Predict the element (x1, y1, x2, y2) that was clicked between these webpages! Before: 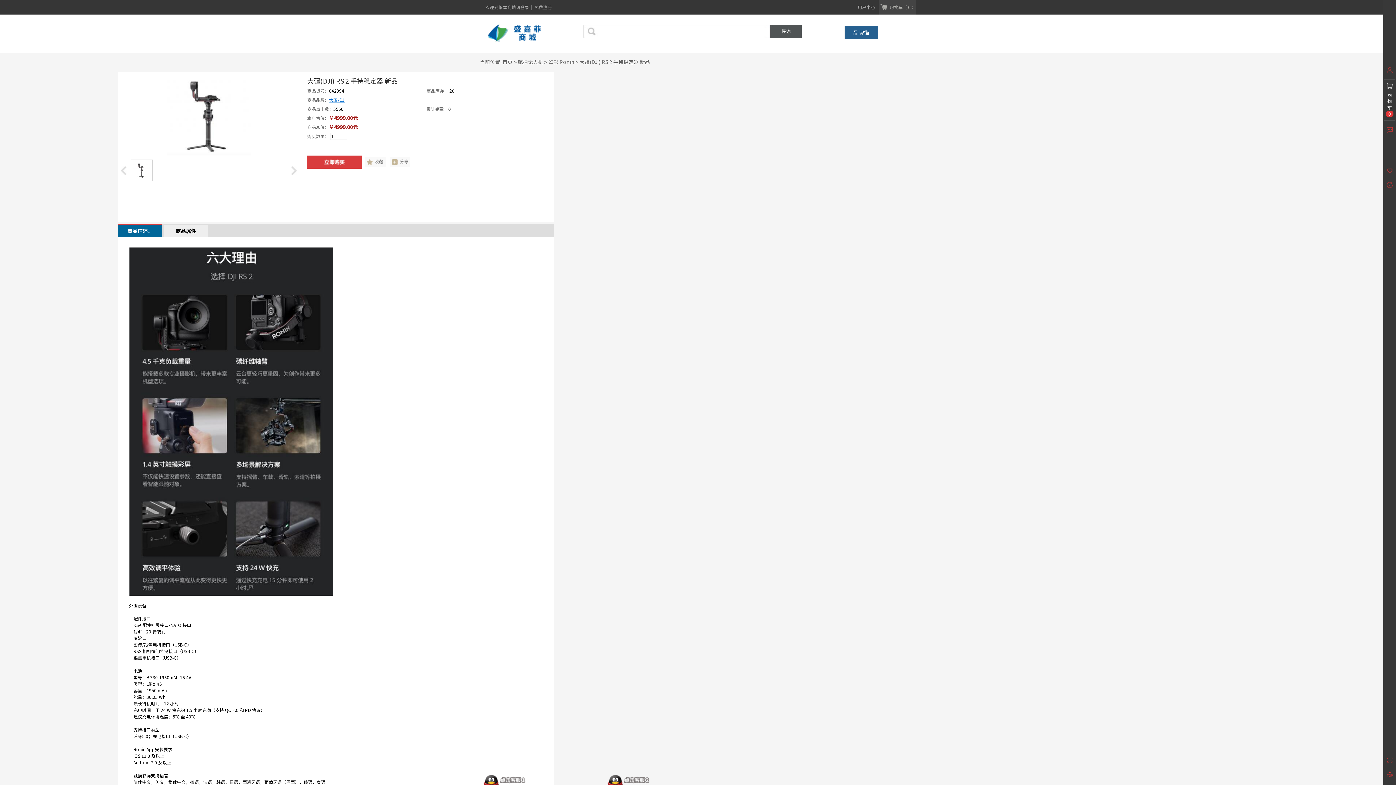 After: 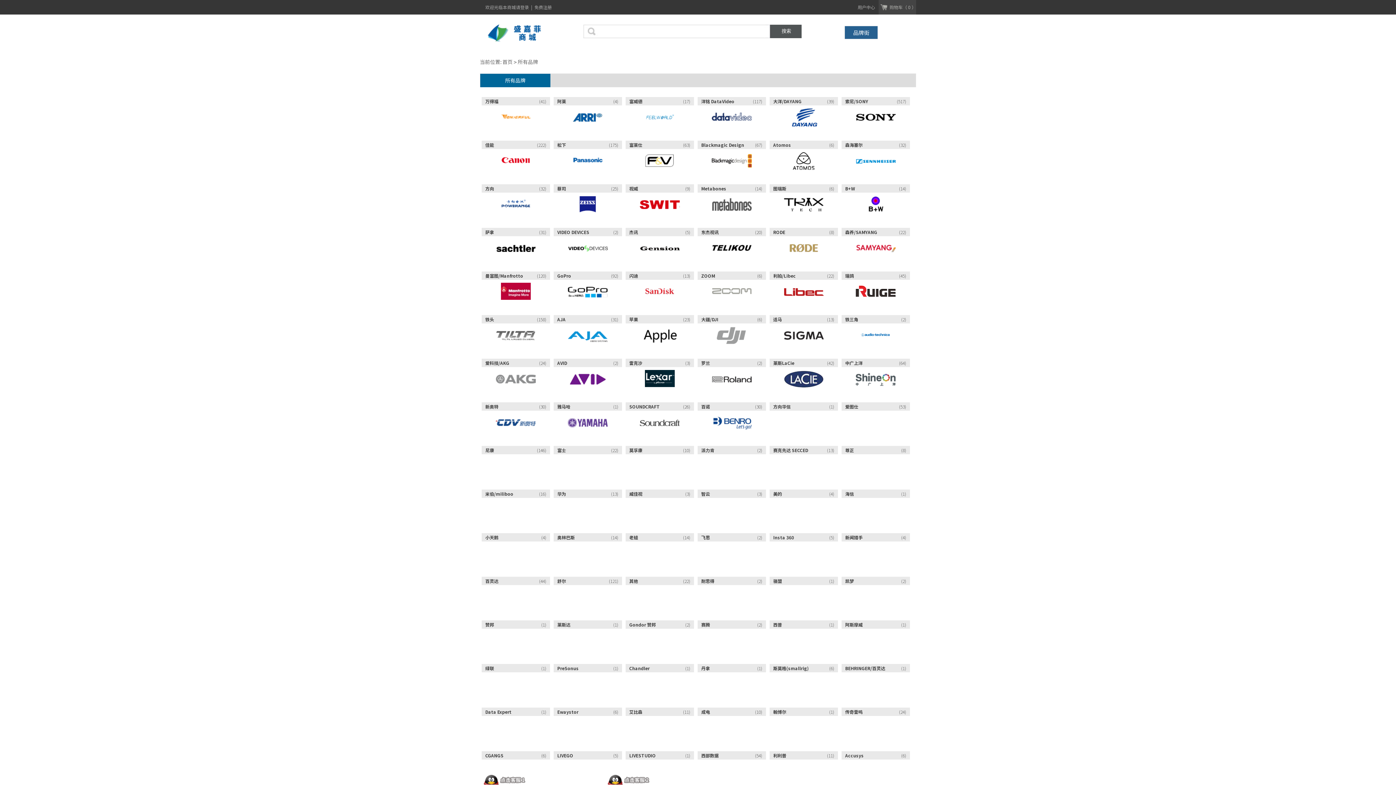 Action: bbox: (845, 26, 877, 38) label: 品牌街